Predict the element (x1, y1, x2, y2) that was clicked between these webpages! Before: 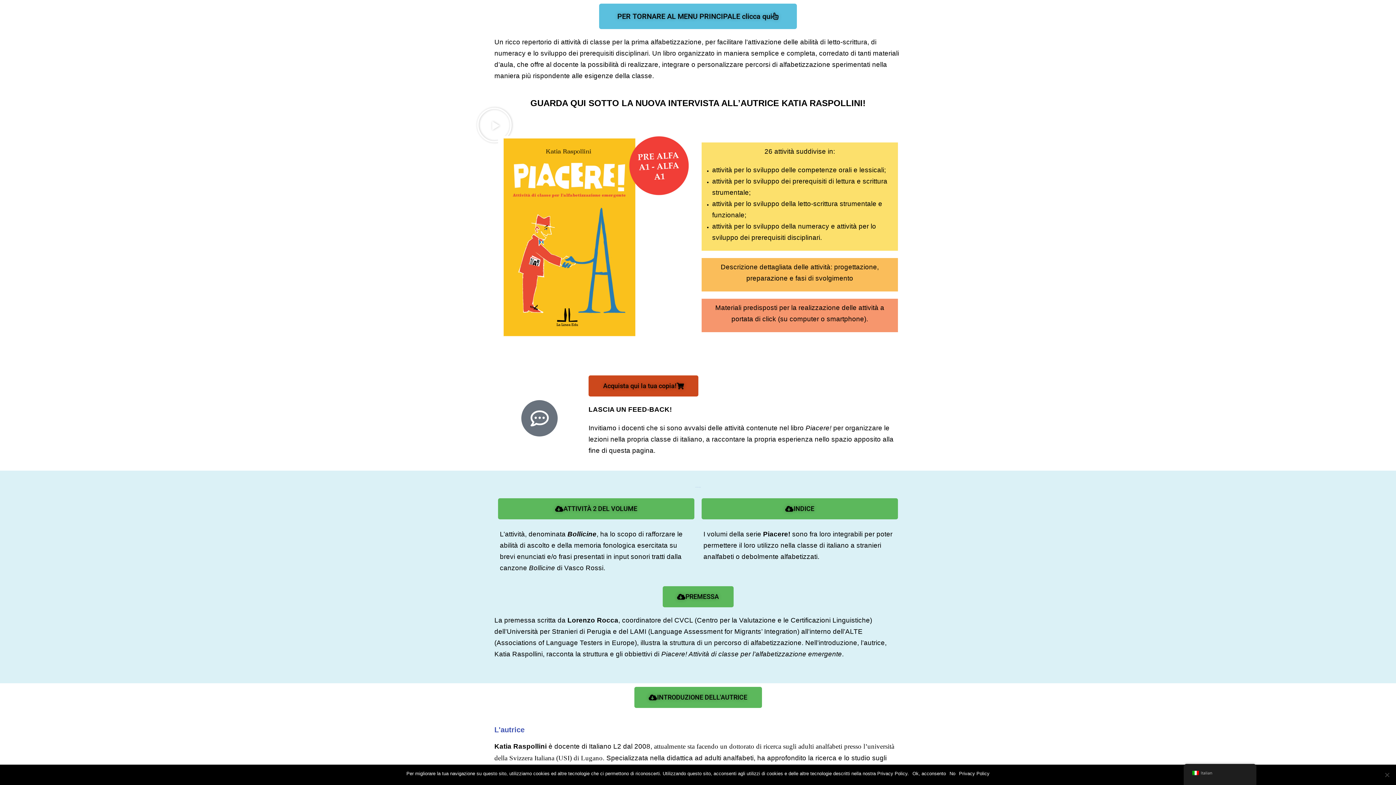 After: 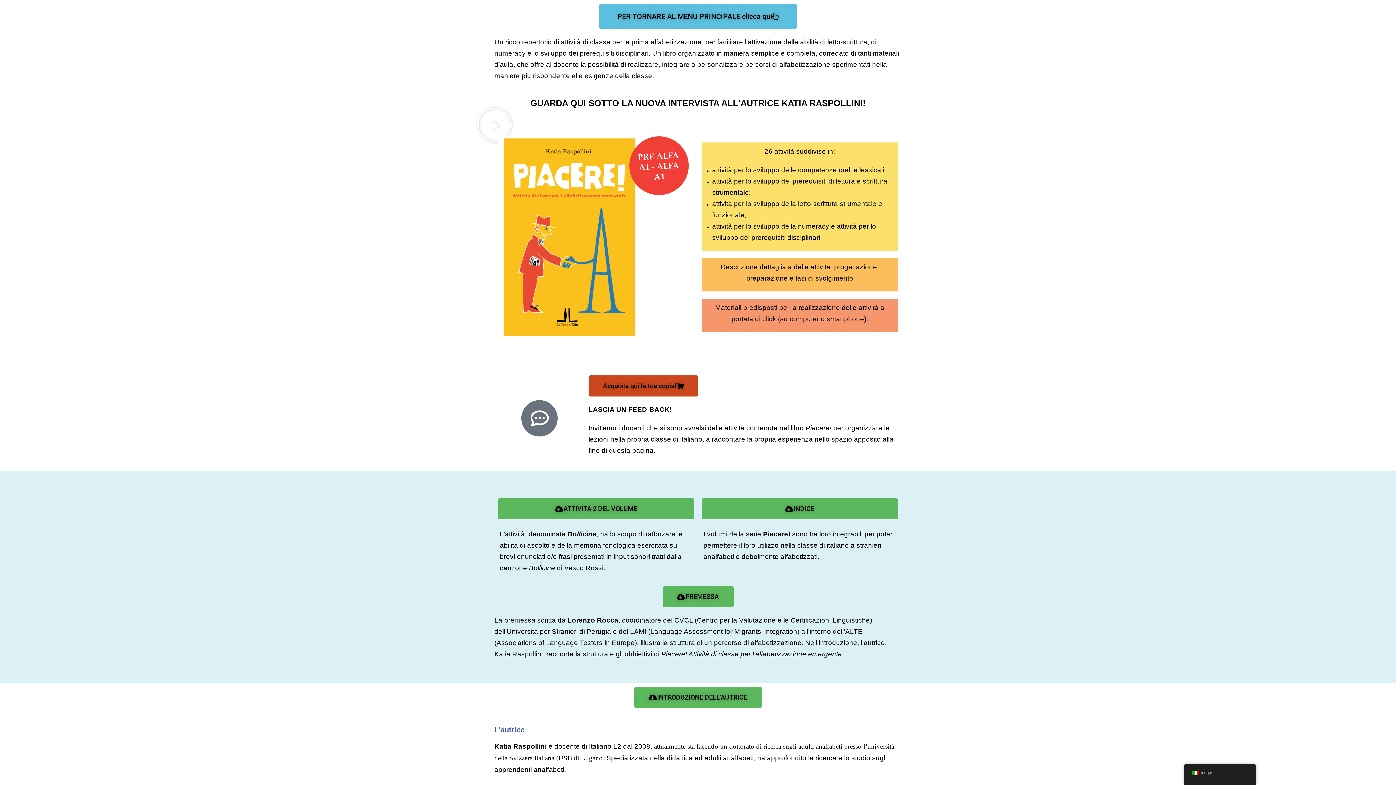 Action: label: No bbox: (949, 770, 955, 777)